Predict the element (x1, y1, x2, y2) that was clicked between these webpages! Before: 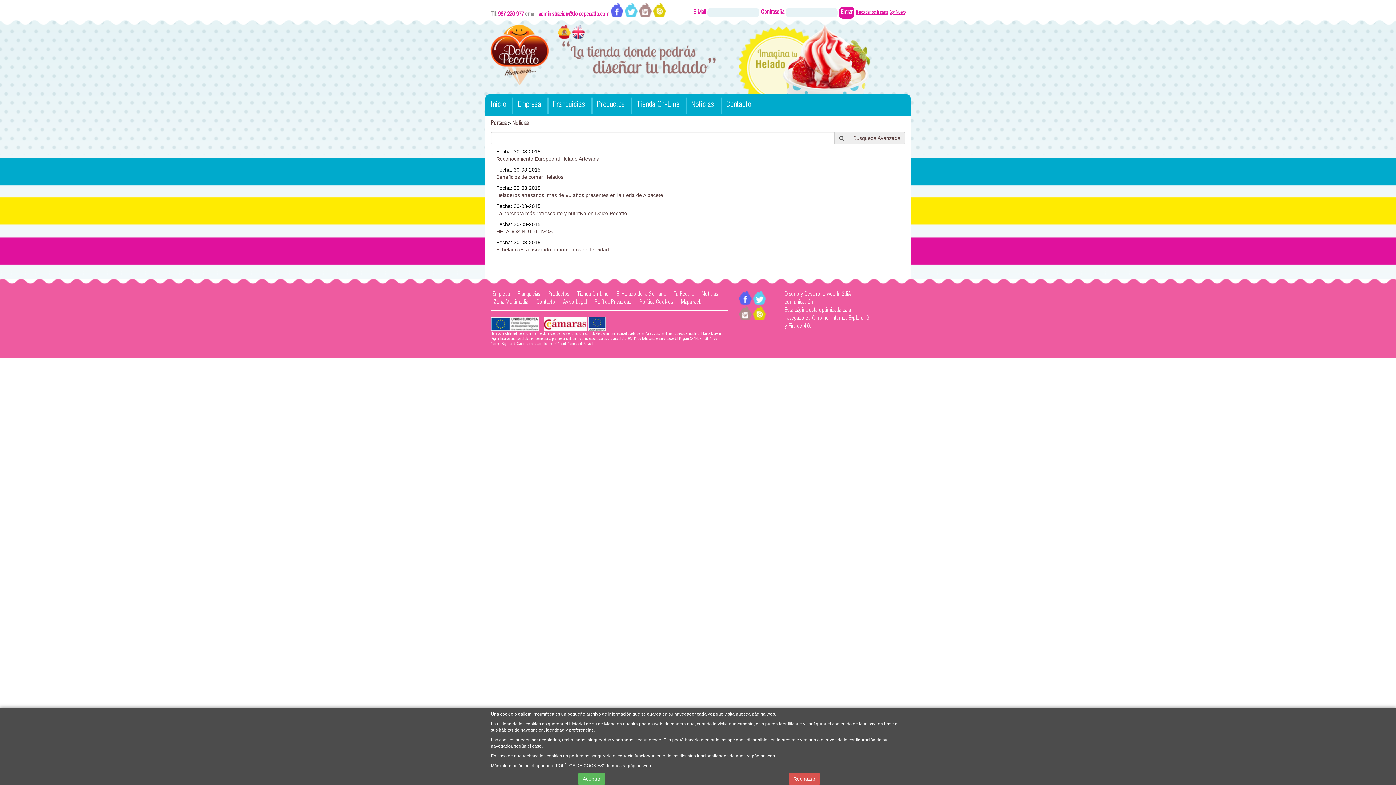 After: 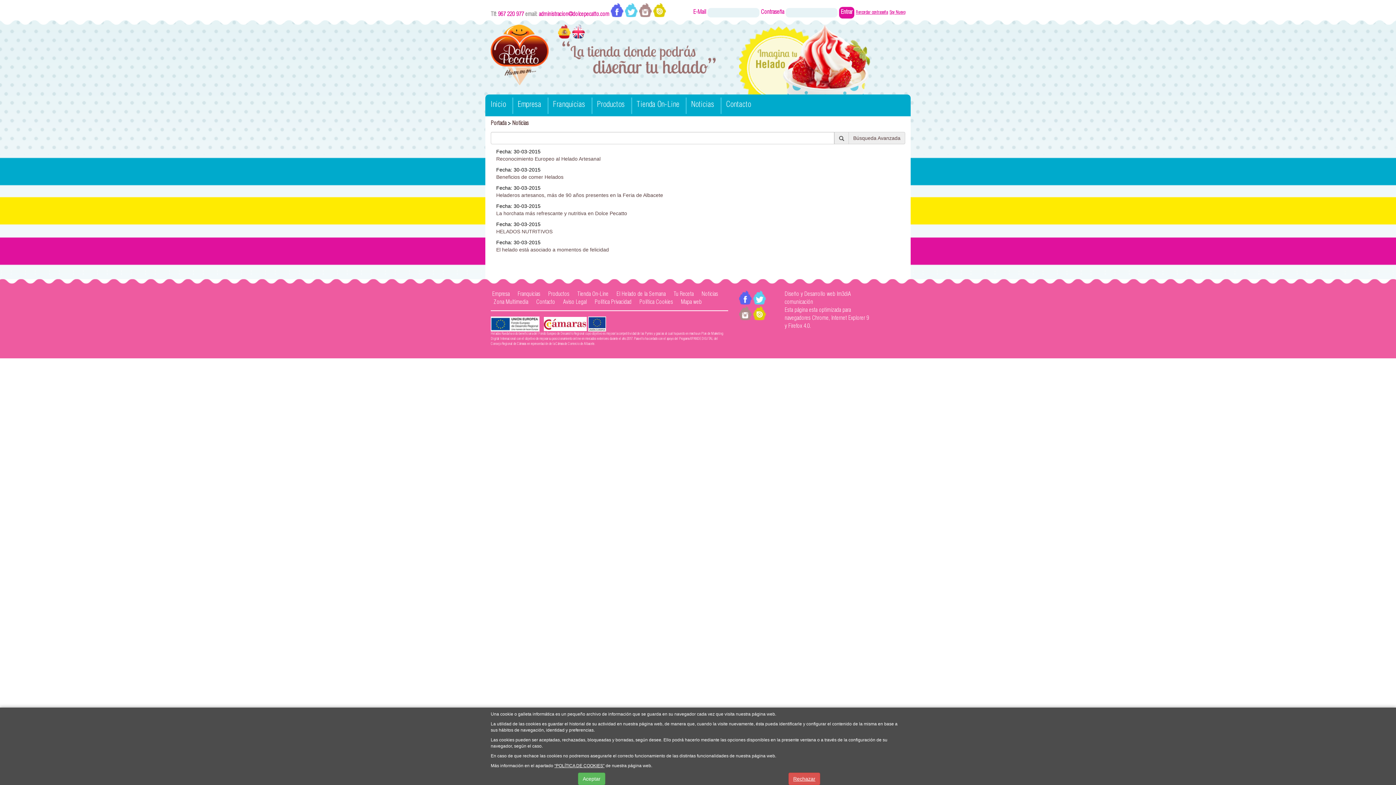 Action: bbox: (625, 12, 637, 17)